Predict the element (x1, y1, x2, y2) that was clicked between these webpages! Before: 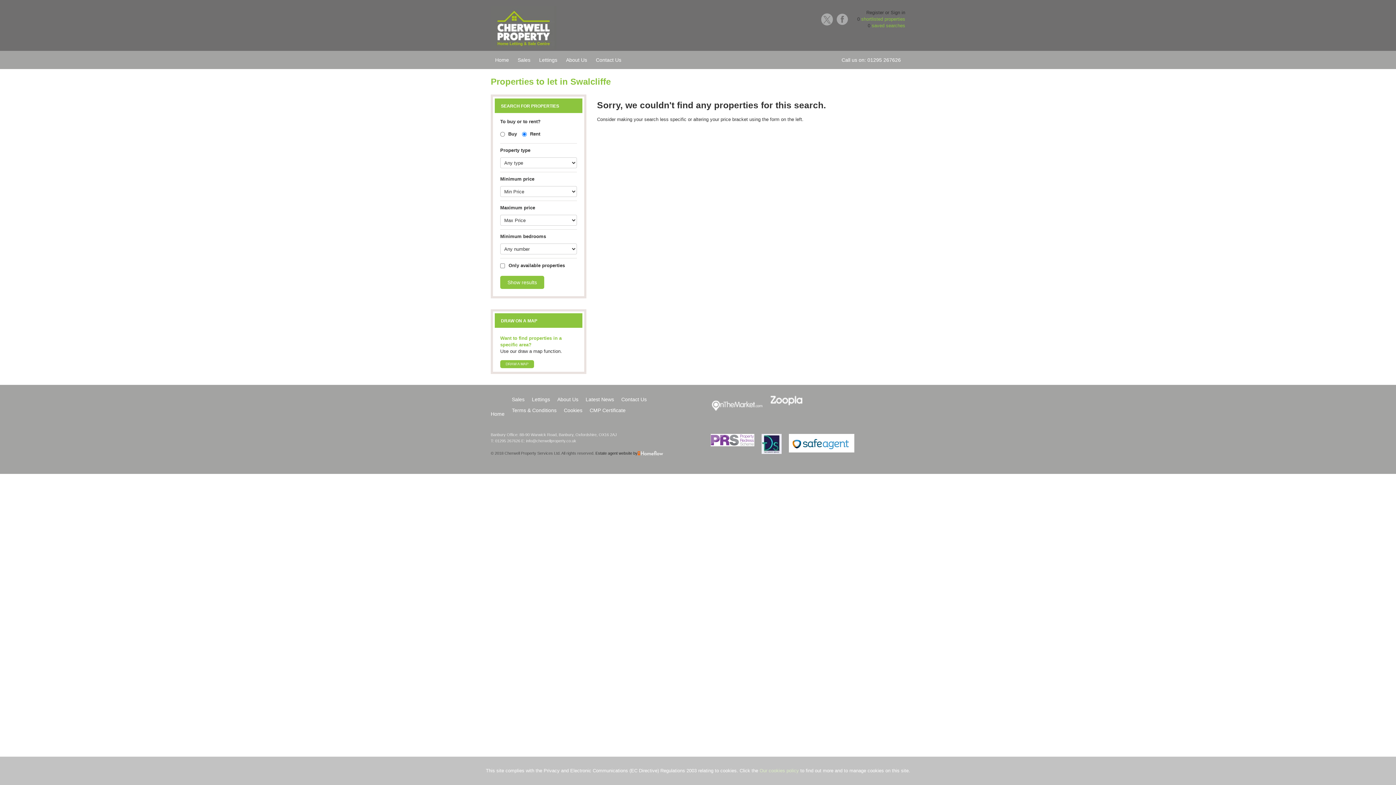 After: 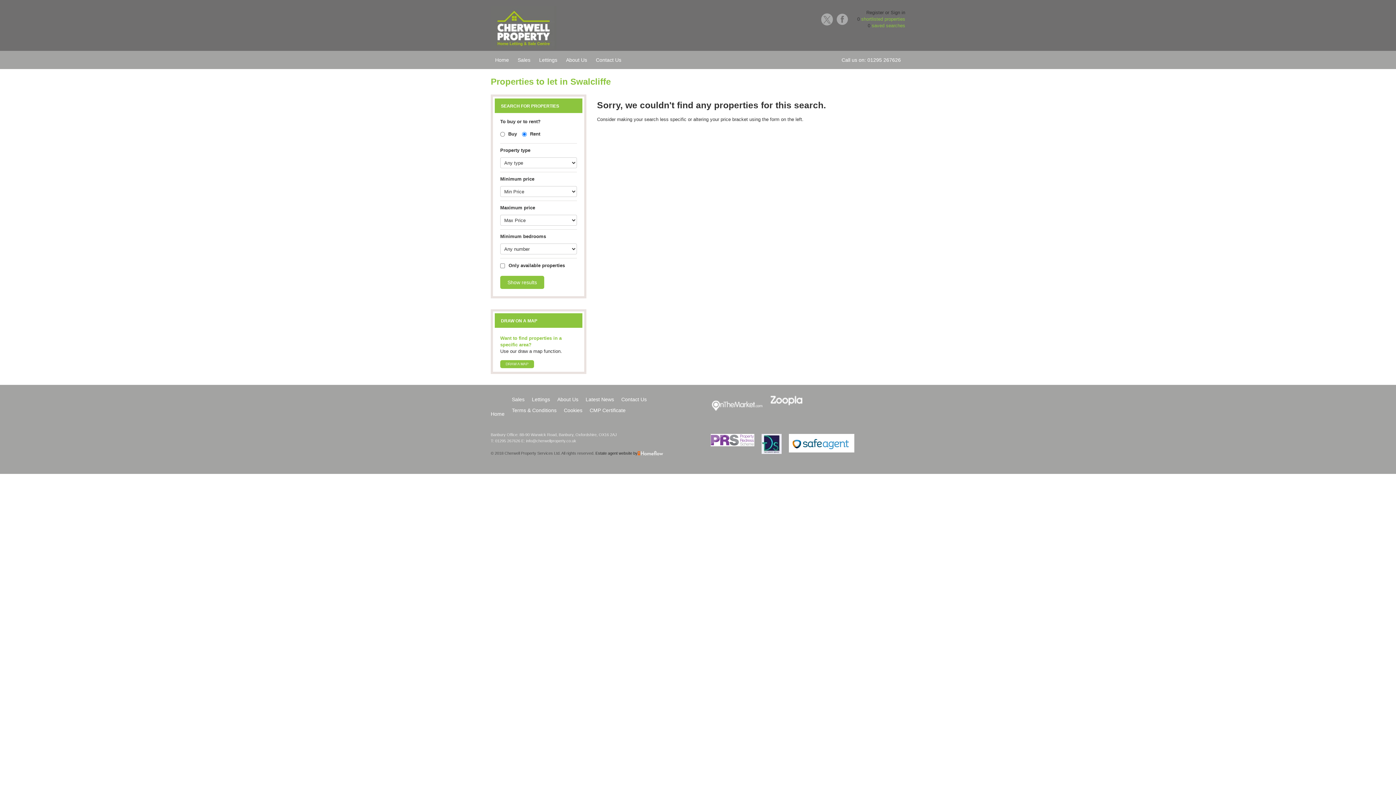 Action: bbox: (589, 407, 625, 413) label: CMP Certificate